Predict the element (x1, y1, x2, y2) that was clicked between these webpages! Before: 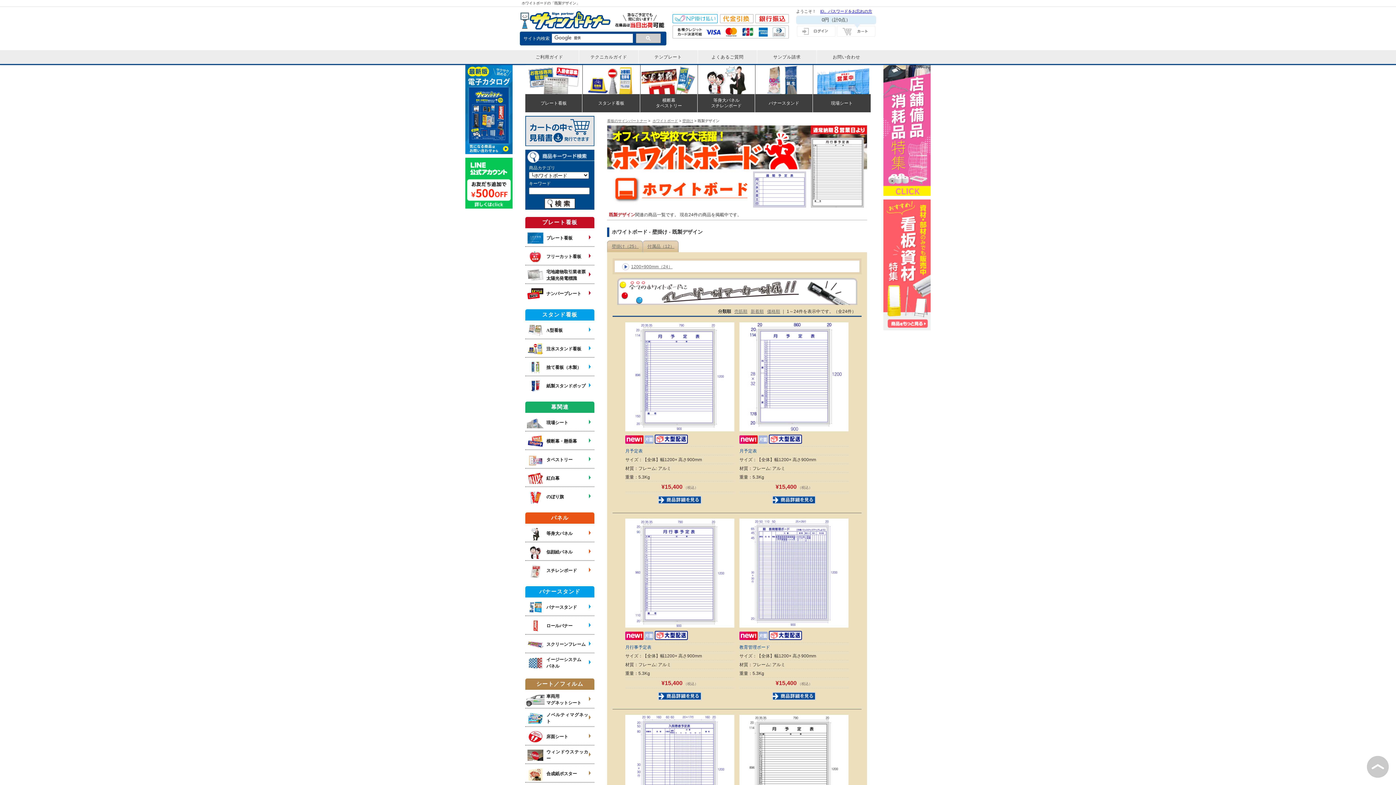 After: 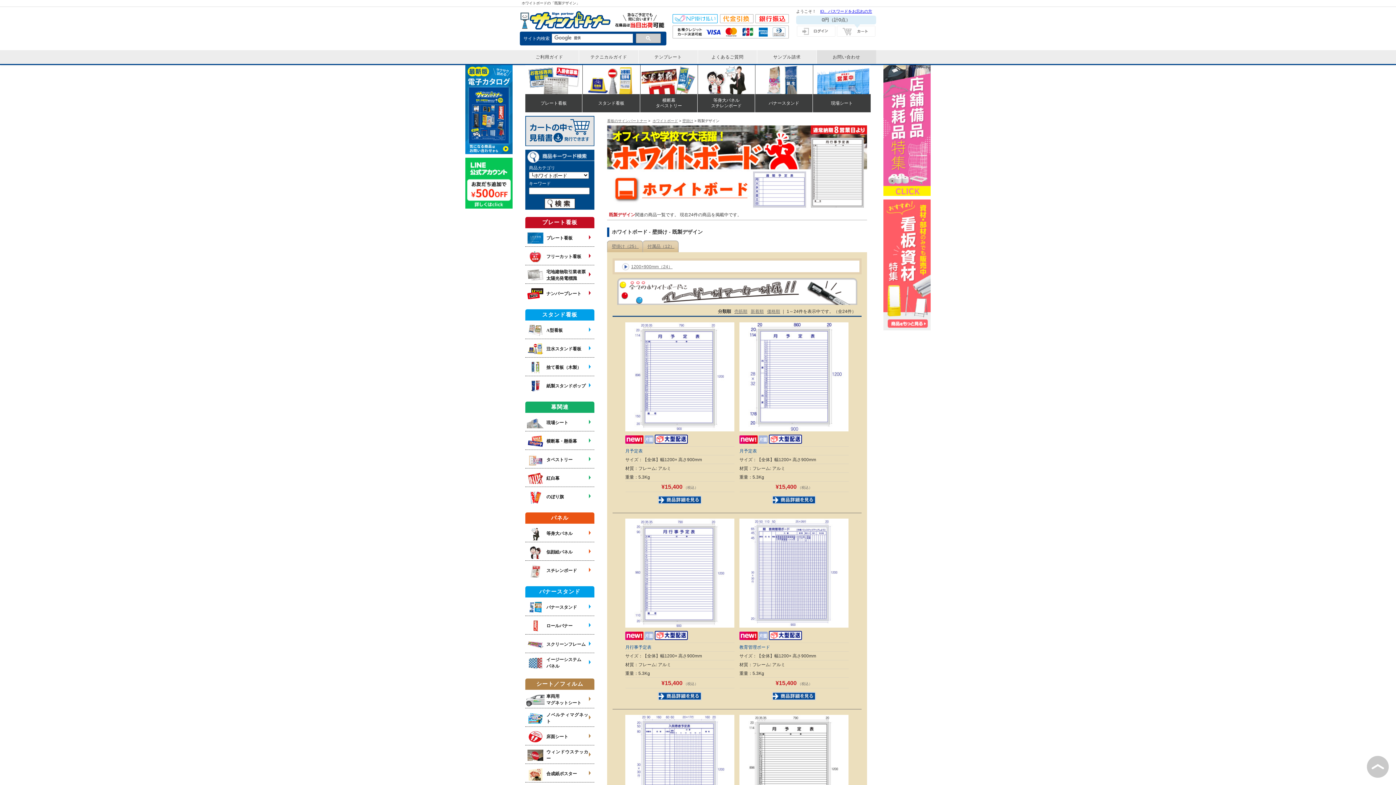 Action: bbox: (817, 50, 876, 64) label: お問い合わせ